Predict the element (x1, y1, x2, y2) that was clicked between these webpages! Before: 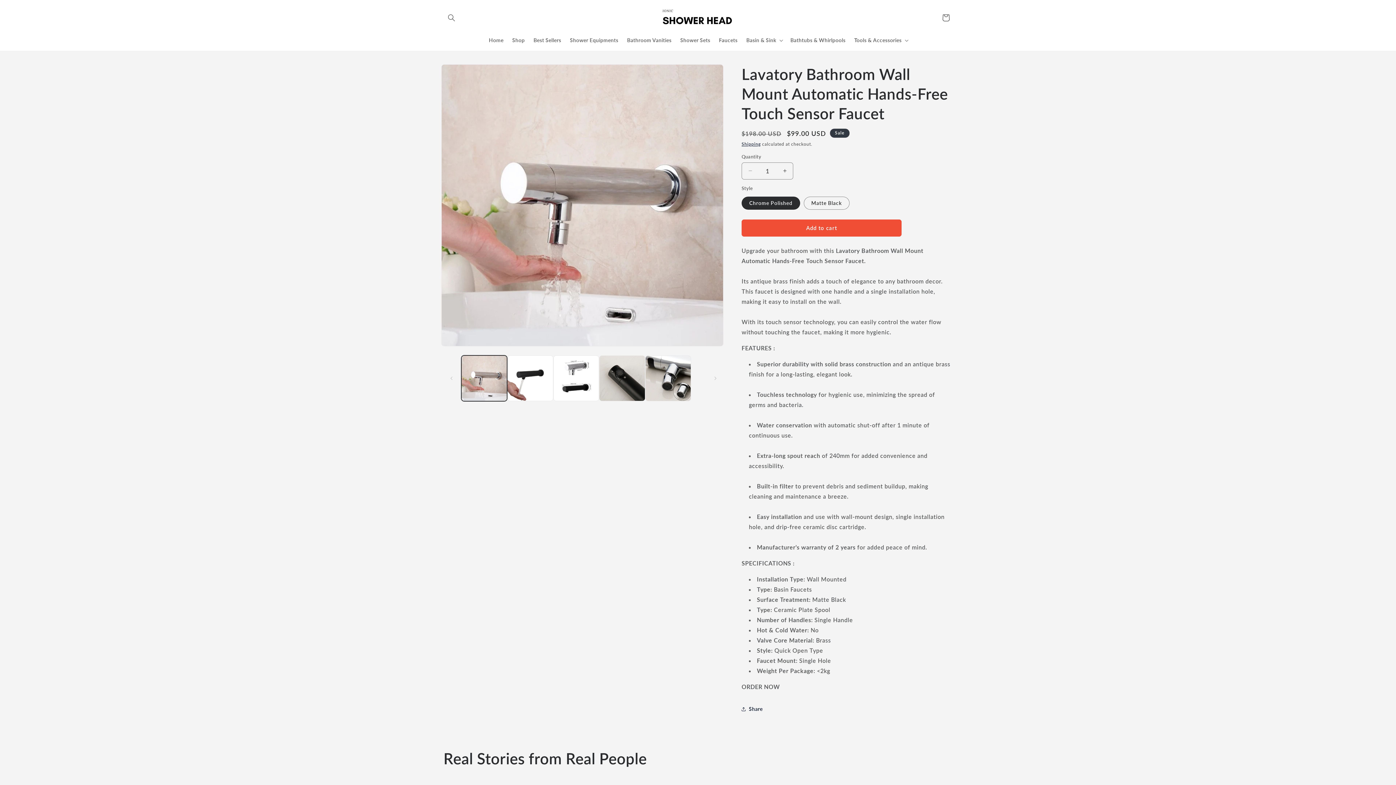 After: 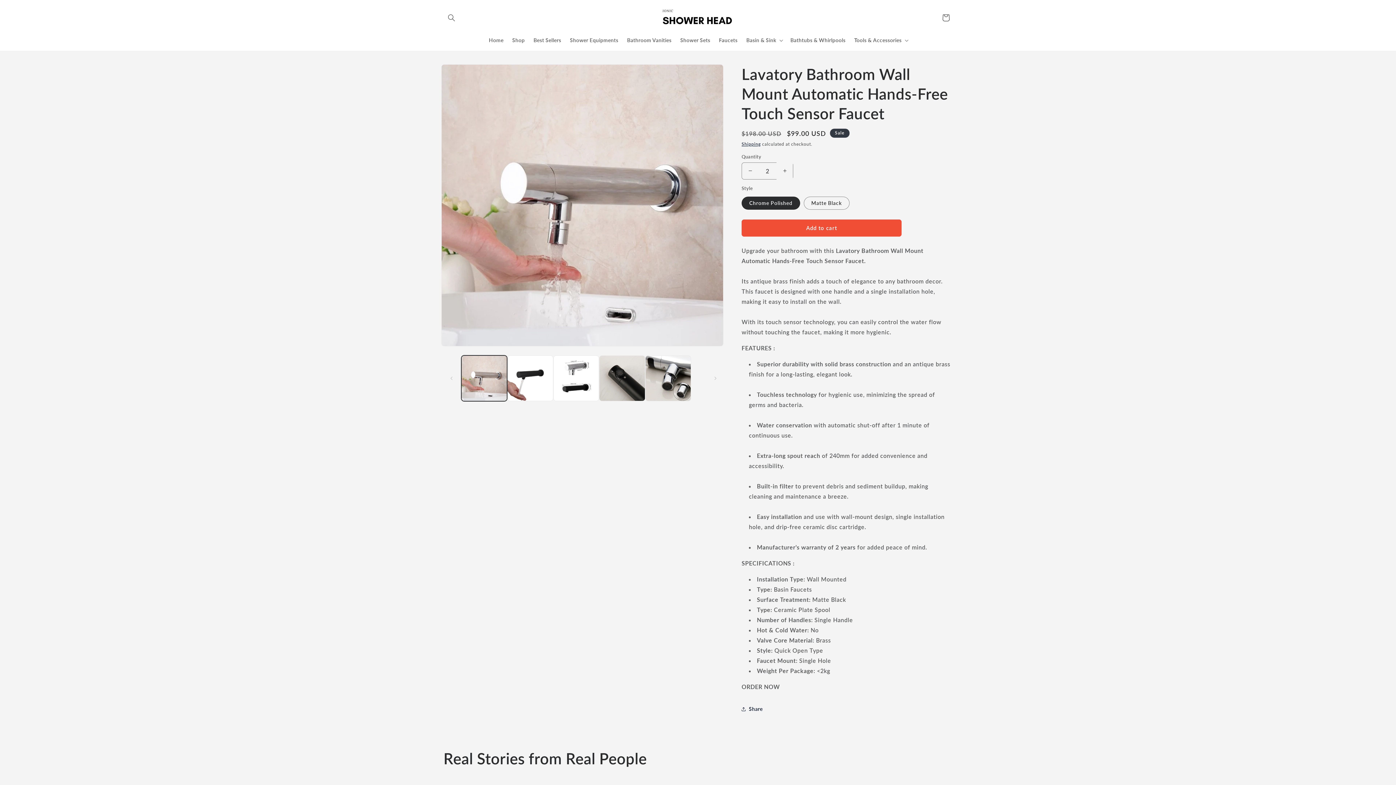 Action: bbox: (776, 162, 793, 179) label: Increase quantity for Lavatory Bathroom Wall Mount Automatic Hands-Free Touch Sensor Faucet